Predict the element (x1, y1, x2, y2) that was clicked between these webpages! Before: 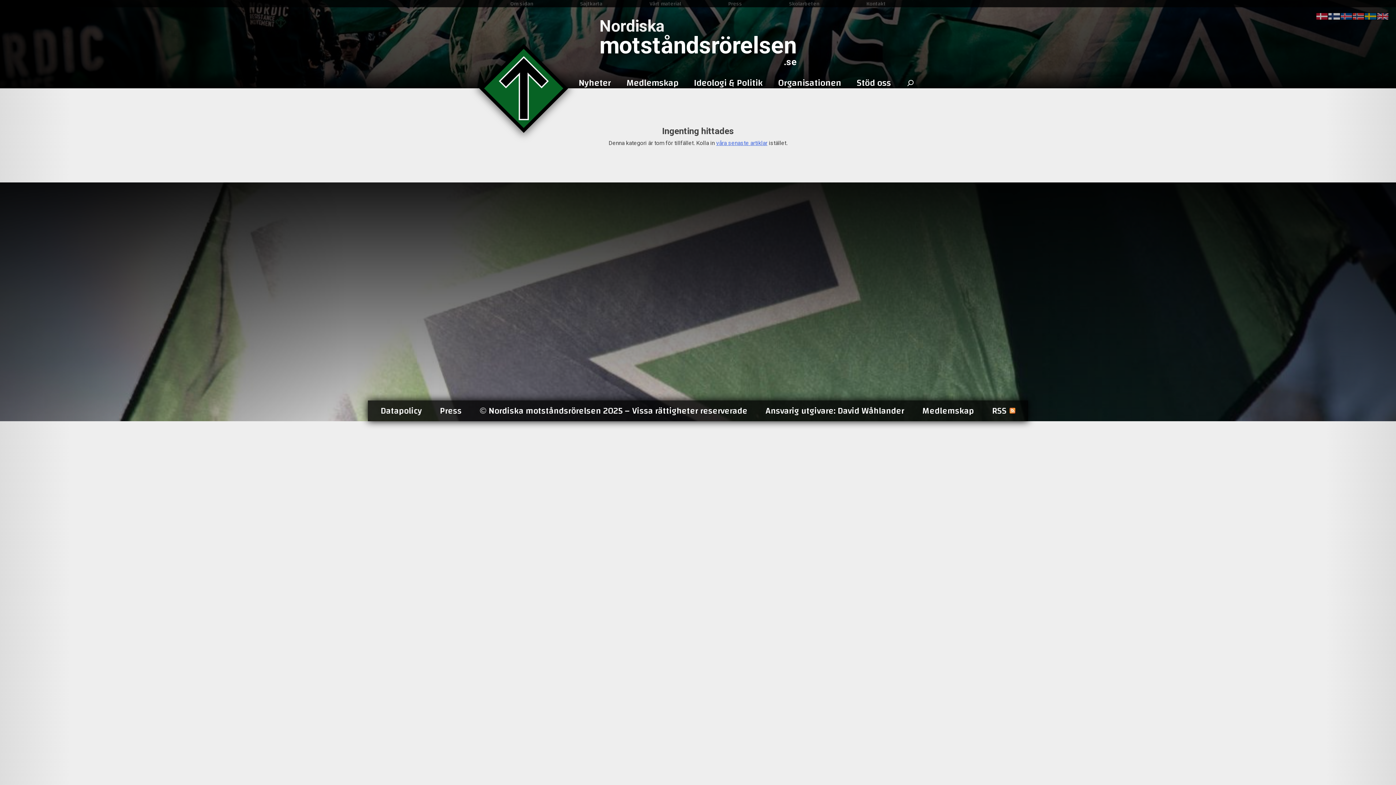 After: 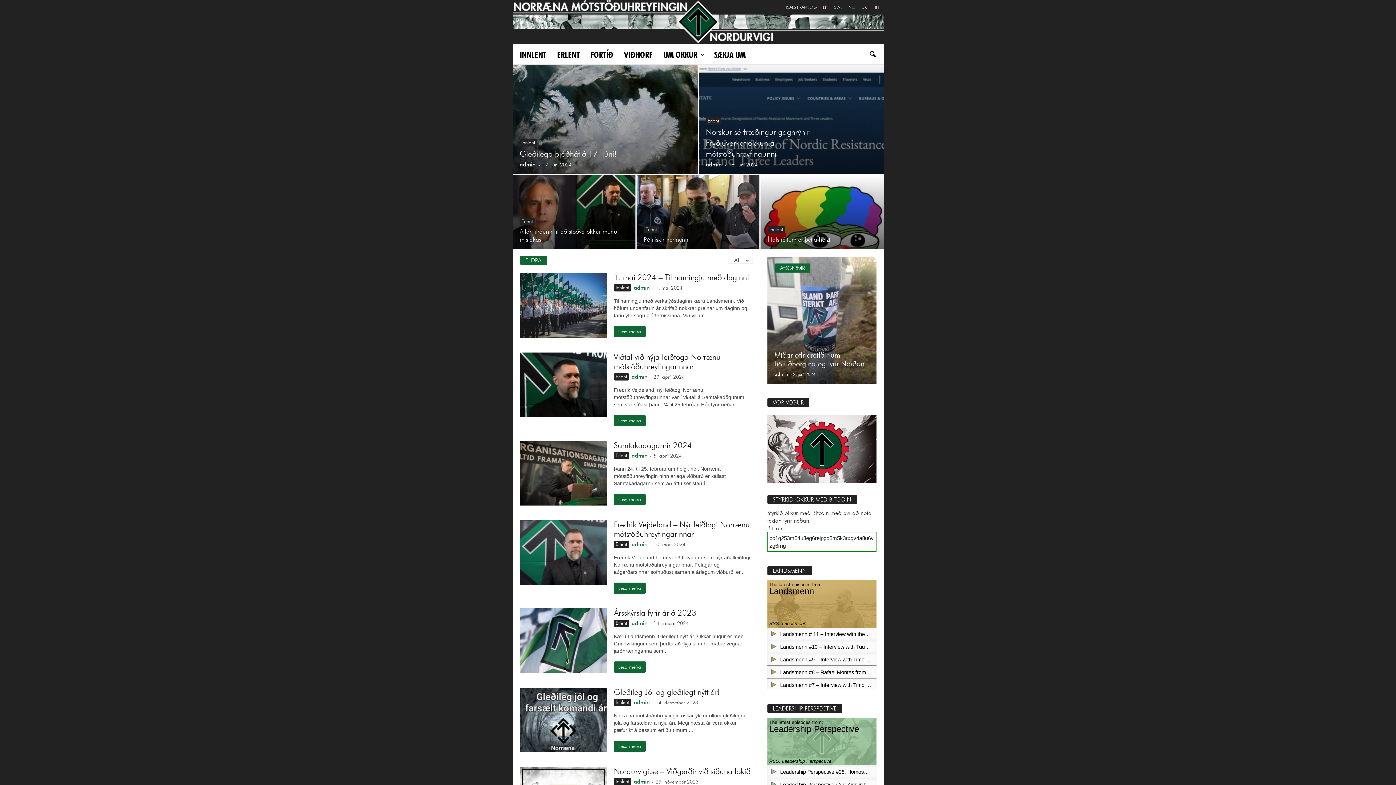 Action: bbox: (1340, 13, 1352, 19)